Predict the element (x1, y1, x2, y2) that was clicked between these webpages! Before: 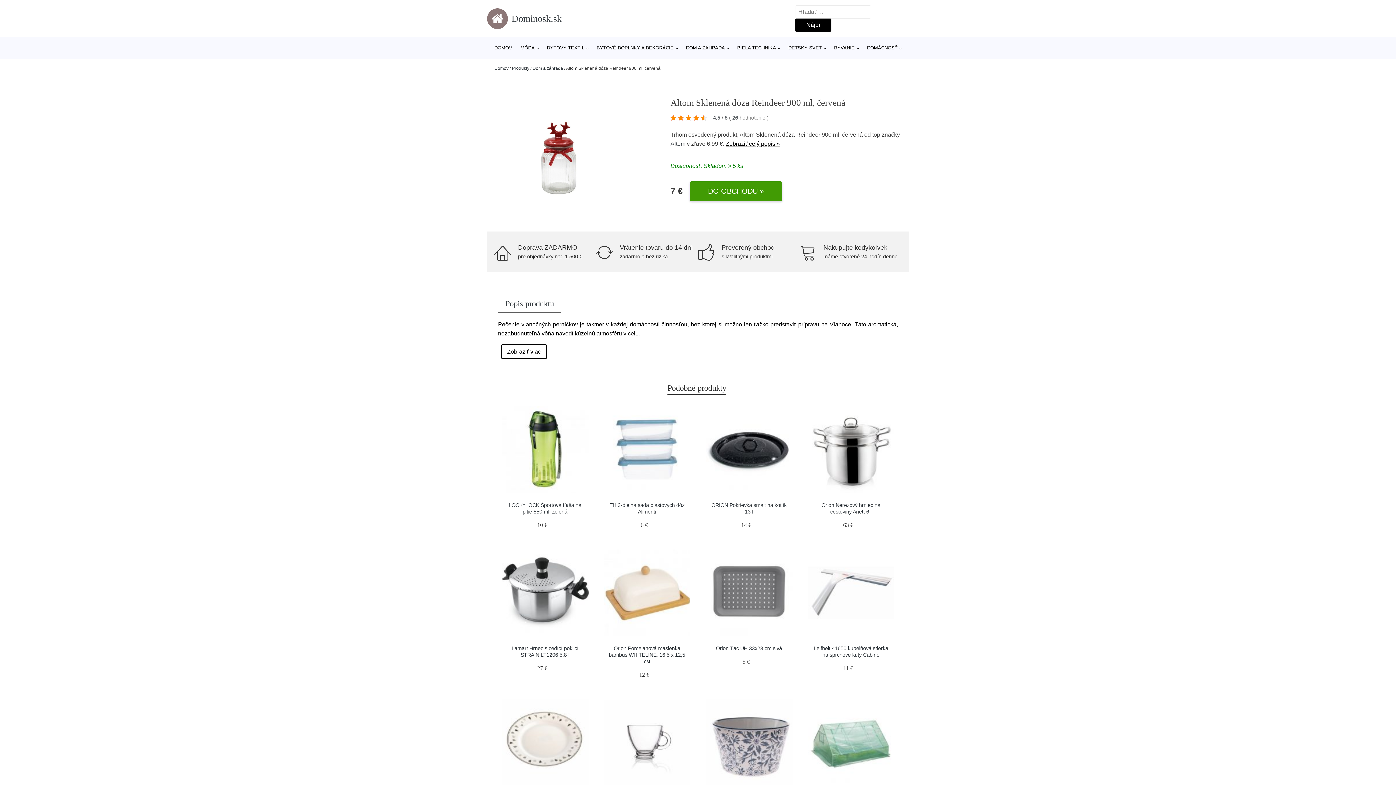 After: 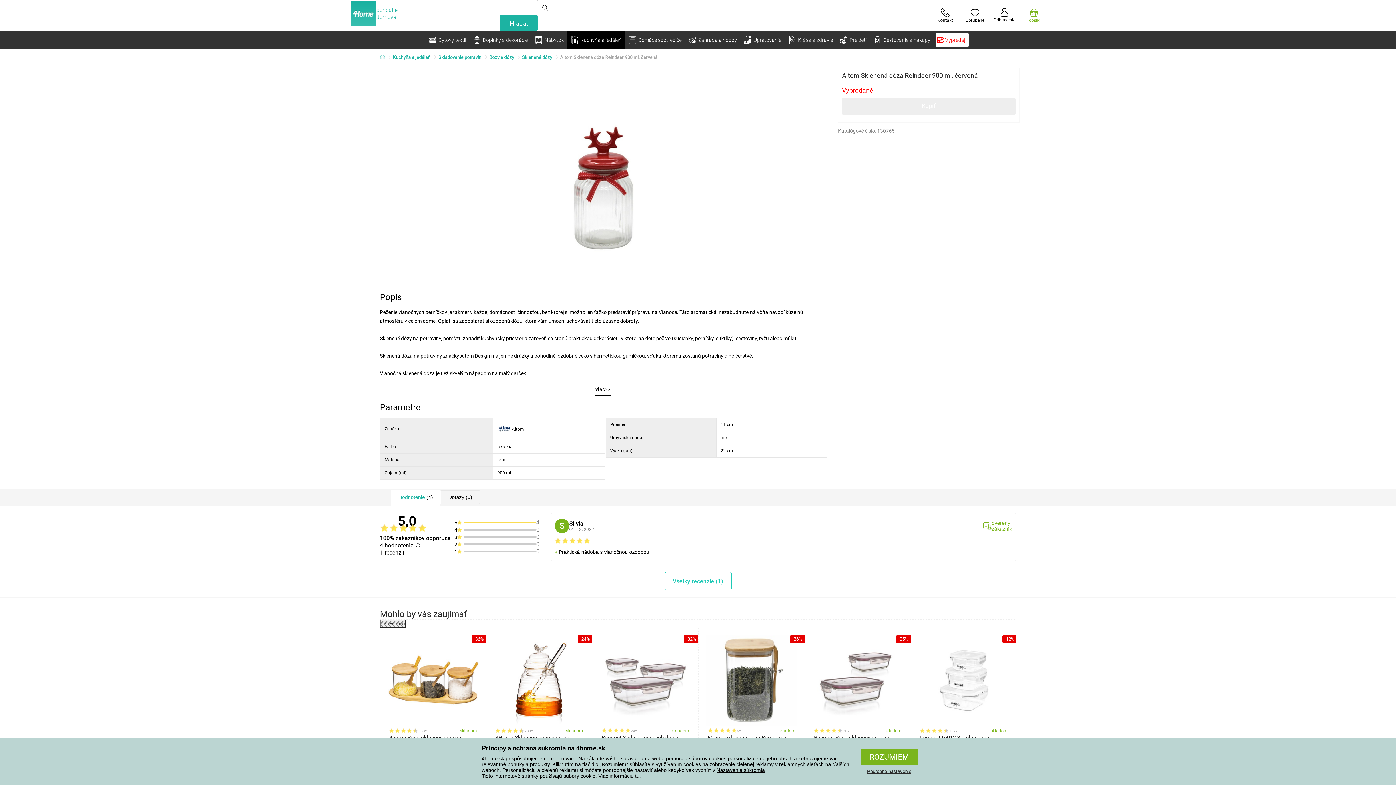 Action: label: DO OBCHODU » bbox: (689, 181, 782, 201)